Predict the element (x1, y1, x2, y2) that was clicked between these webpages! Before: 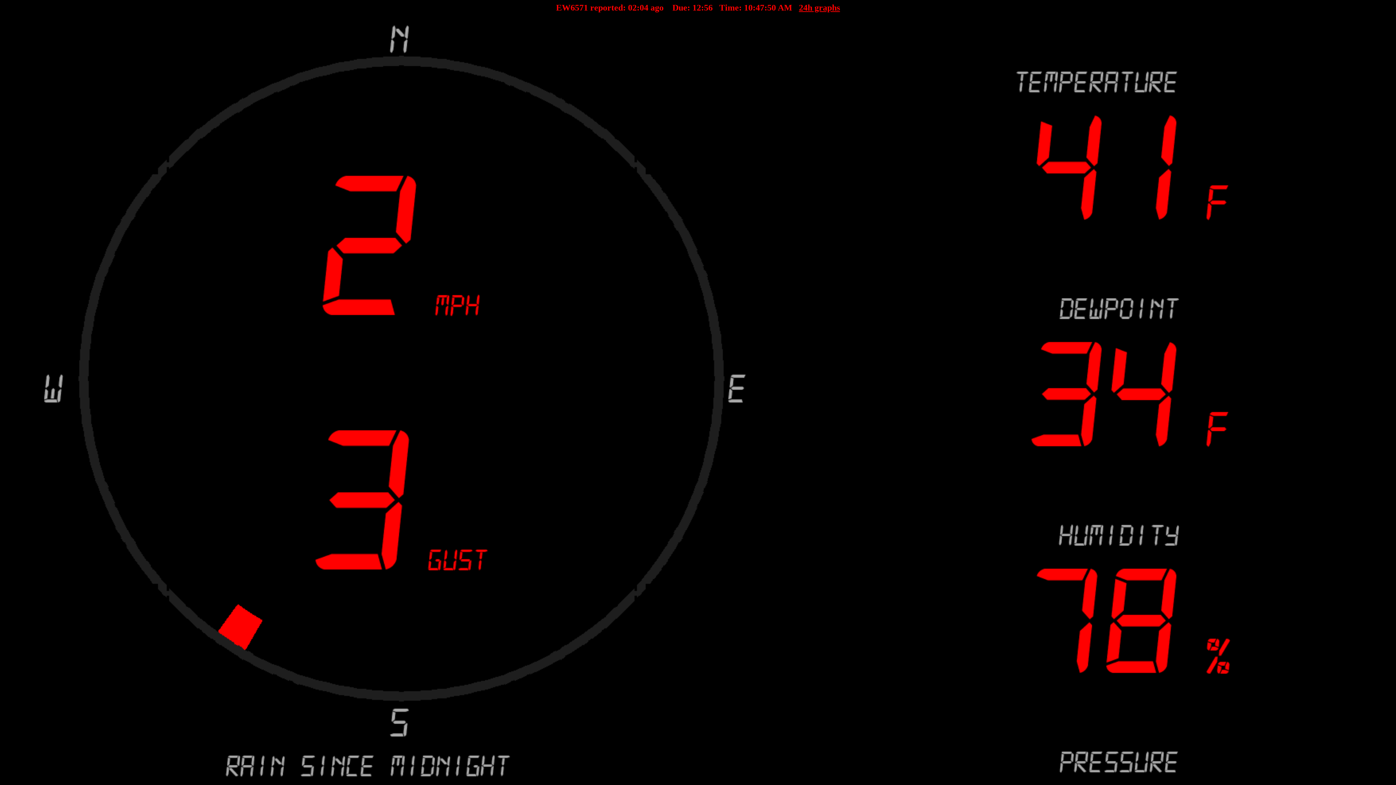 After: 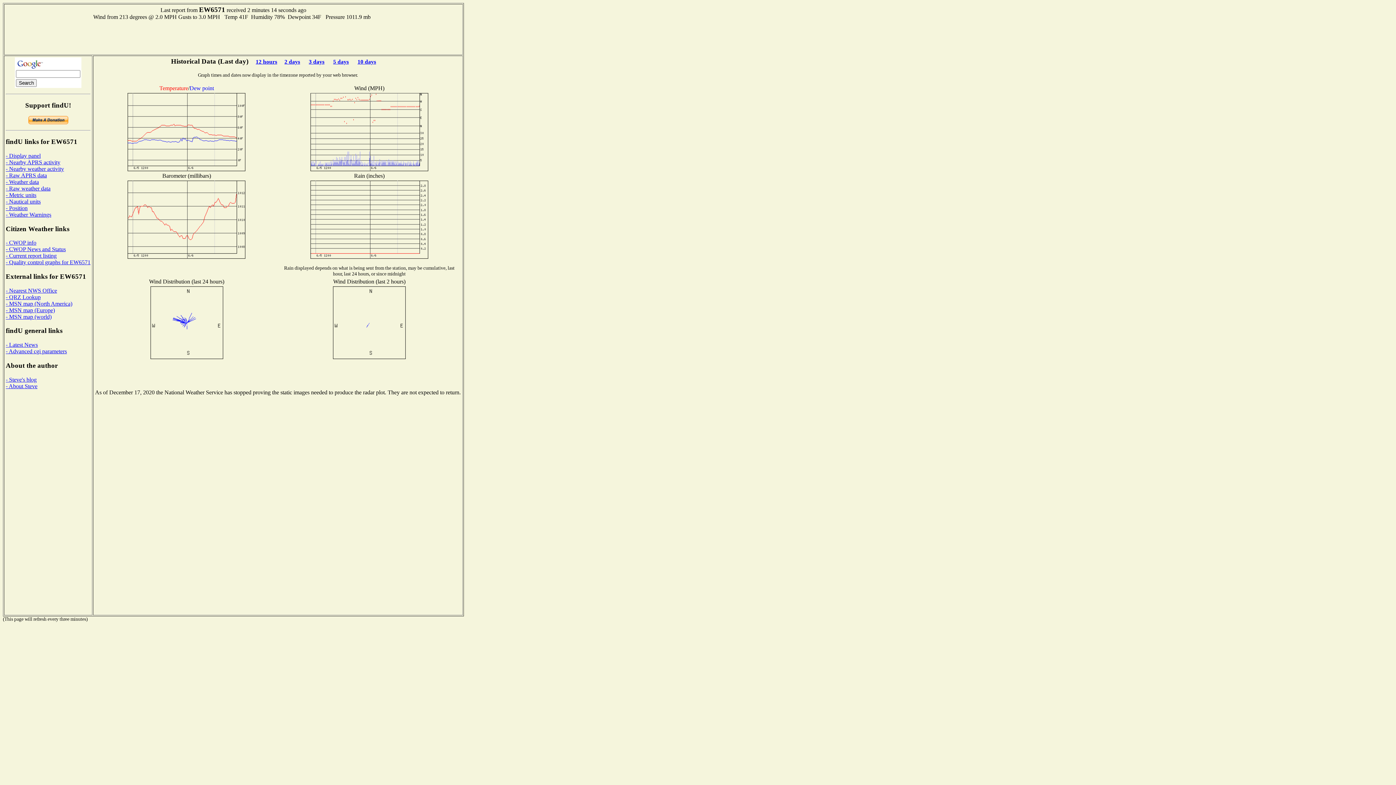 Action: label: 24h graphs bbox: (799, 2, 840, 12)